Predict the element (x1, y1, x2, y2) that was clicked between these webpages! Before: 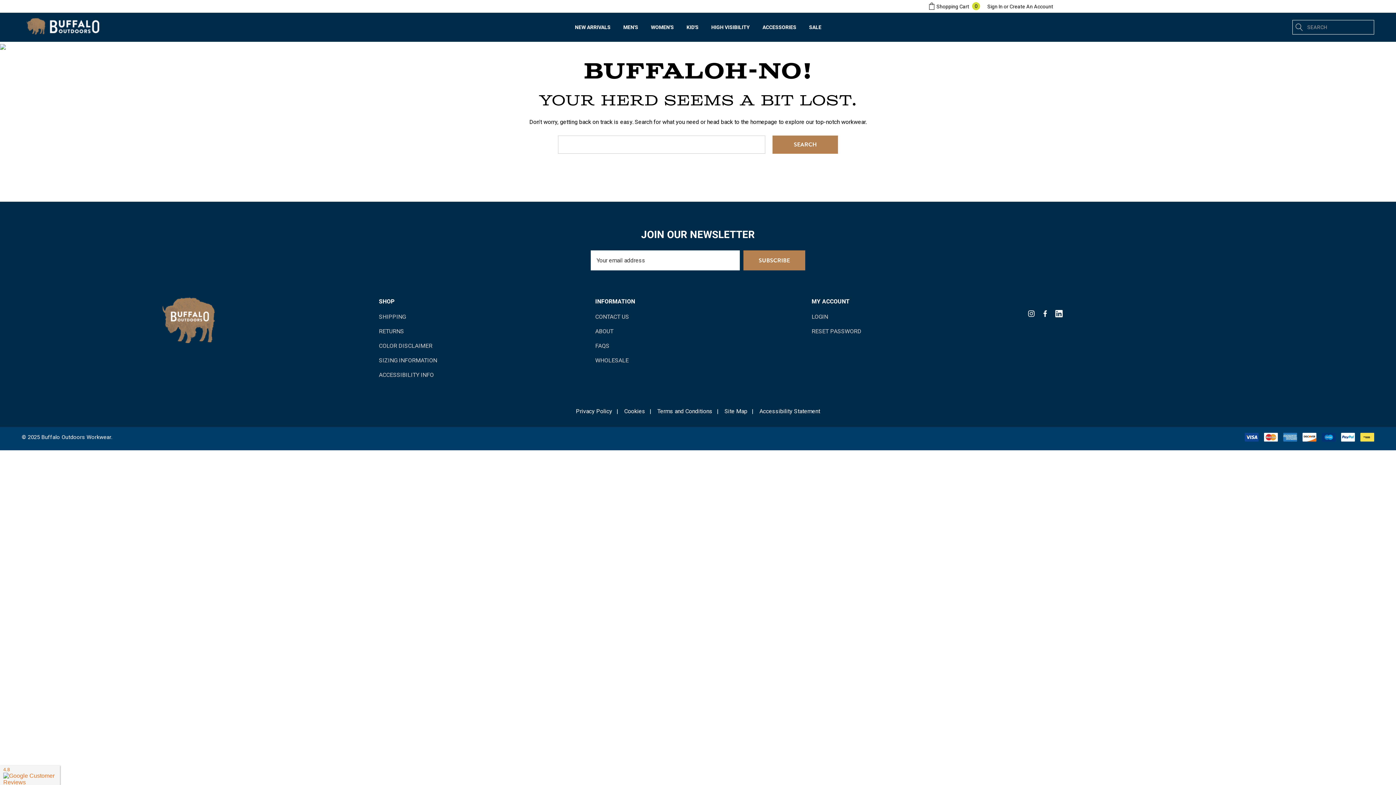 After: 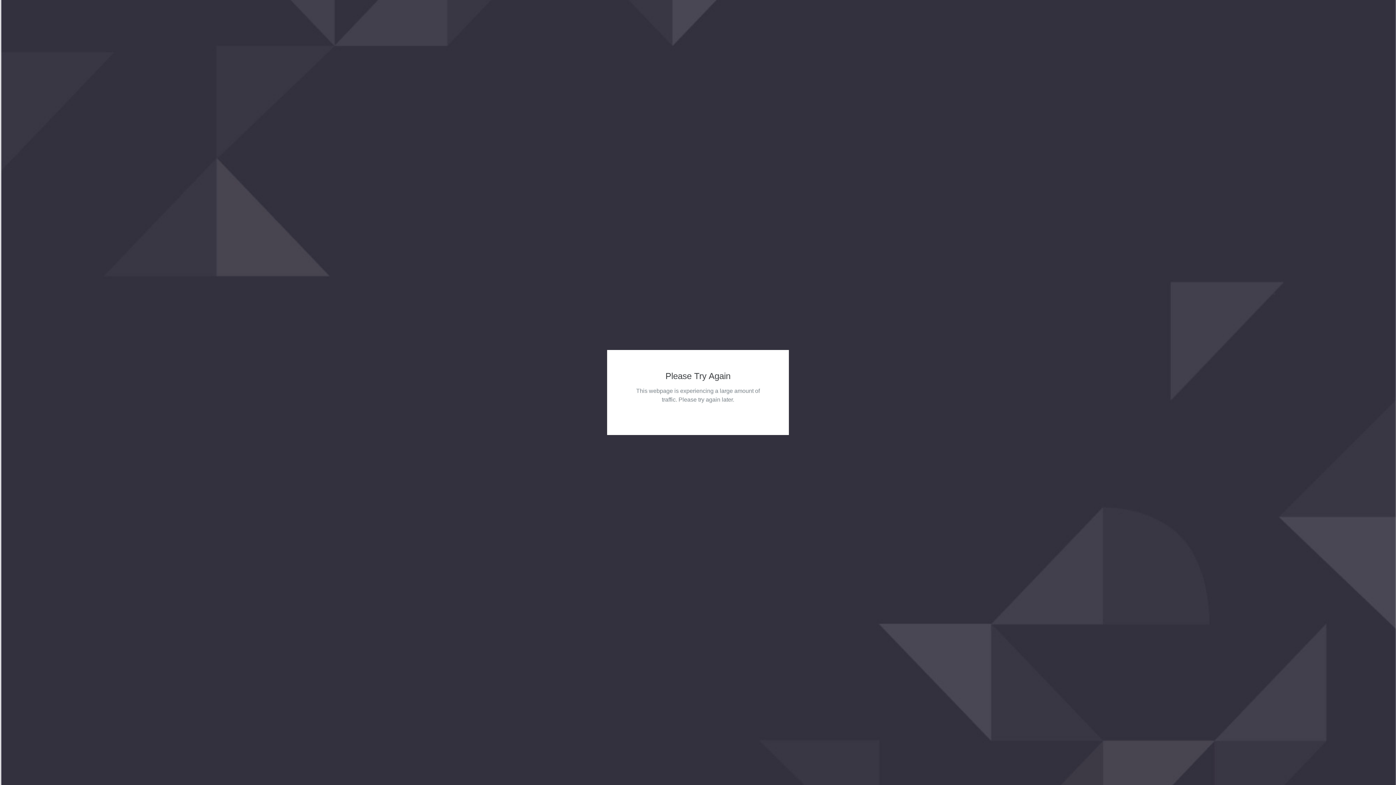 Action: bbox: (759, 408, 820, 414) label: Accessibility Statement